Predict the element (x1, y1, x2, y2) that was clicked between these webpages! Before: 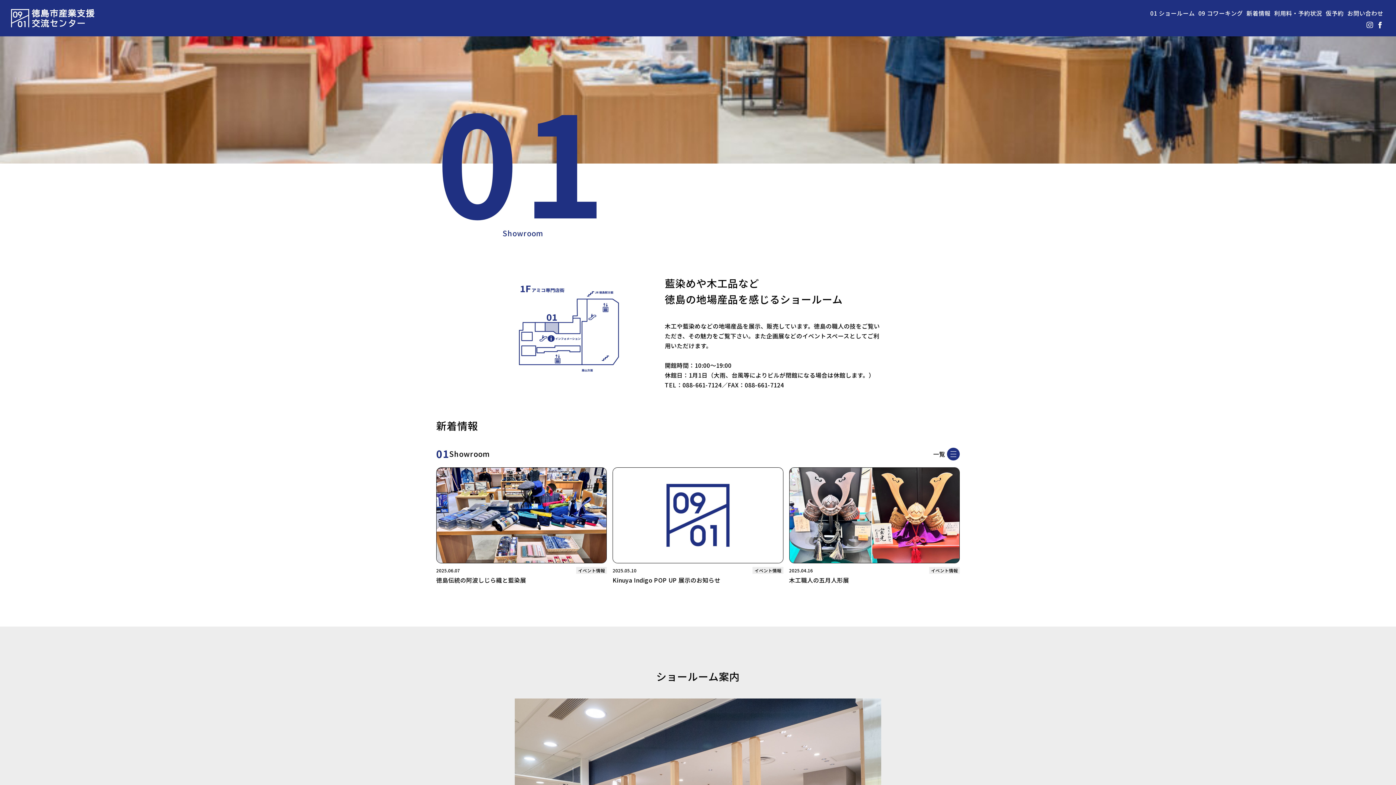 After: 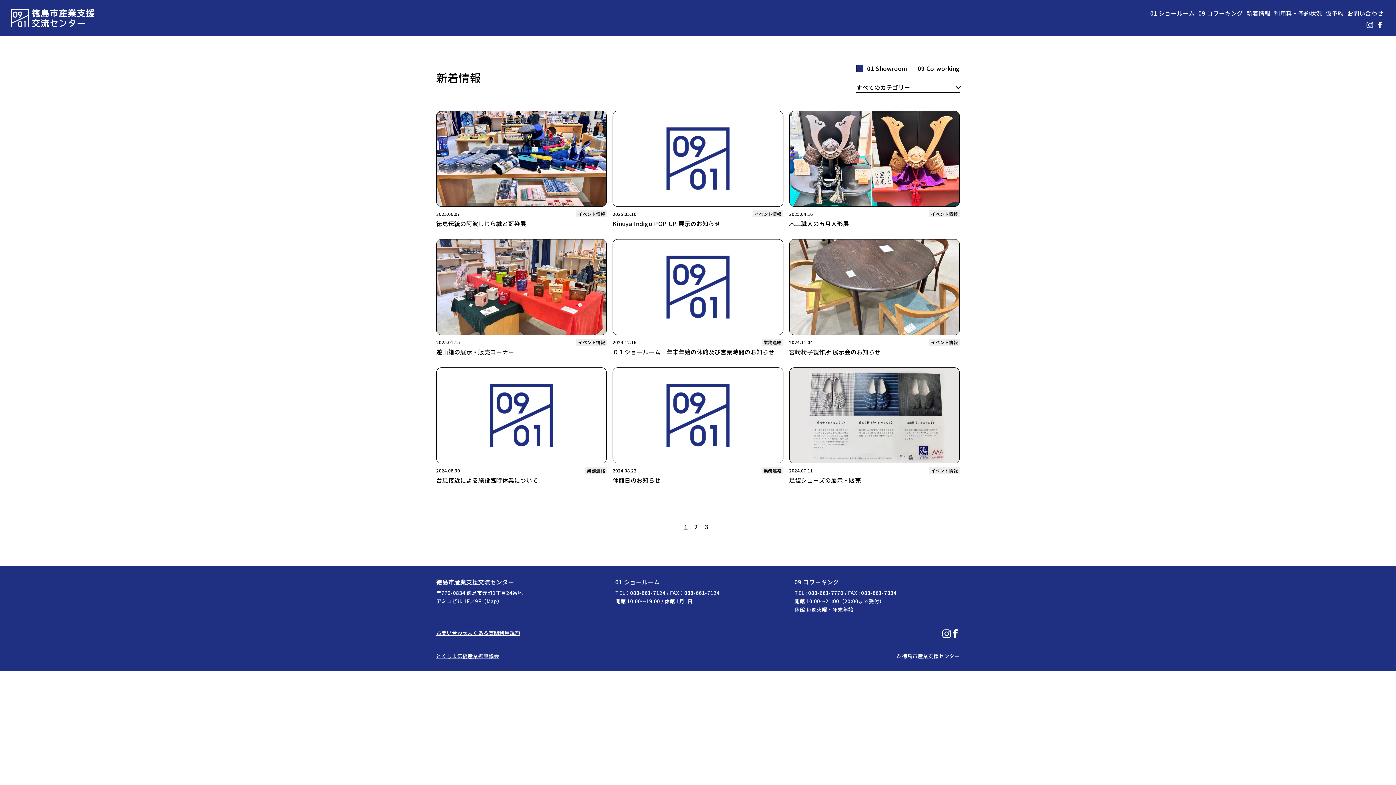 Action: label: 新着情報 bbox: (1245, 6, 1272, 19)